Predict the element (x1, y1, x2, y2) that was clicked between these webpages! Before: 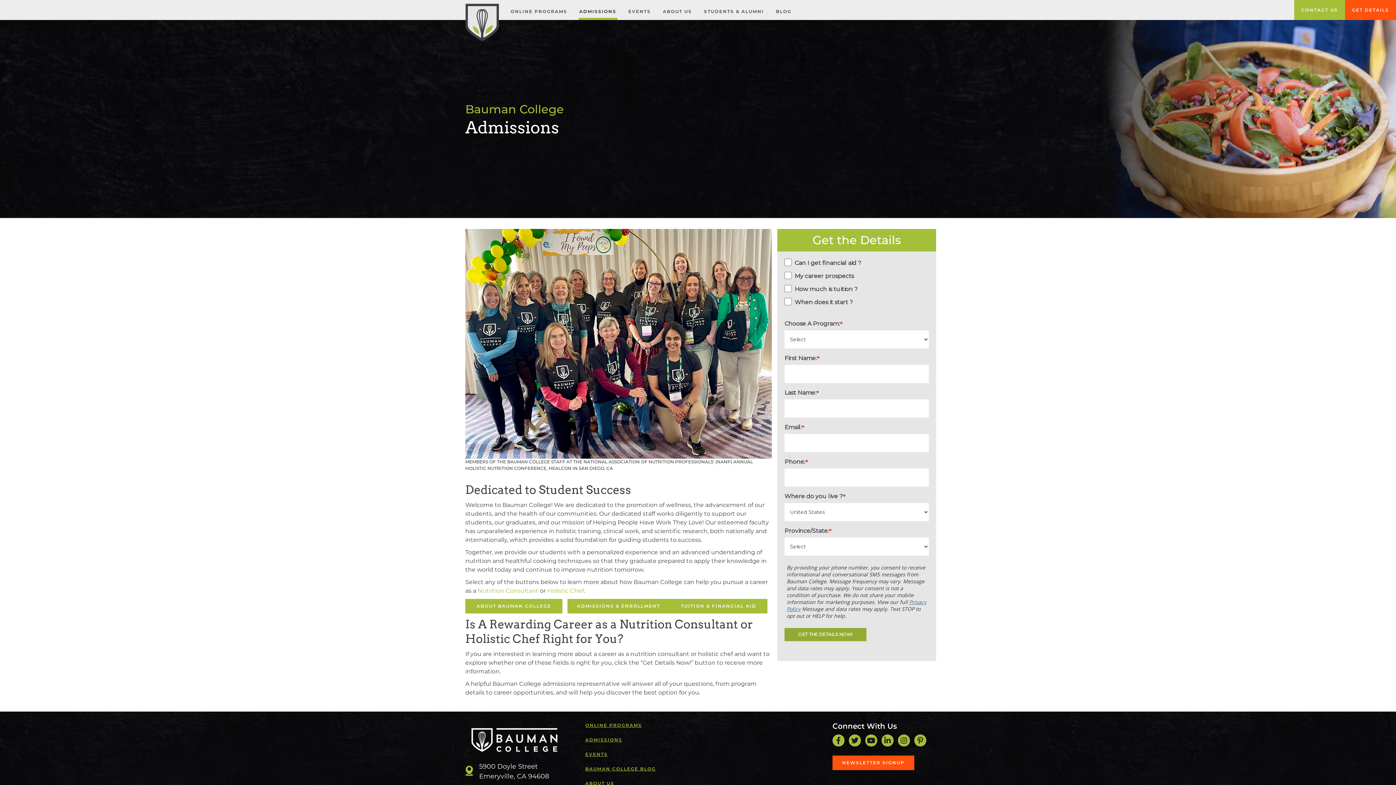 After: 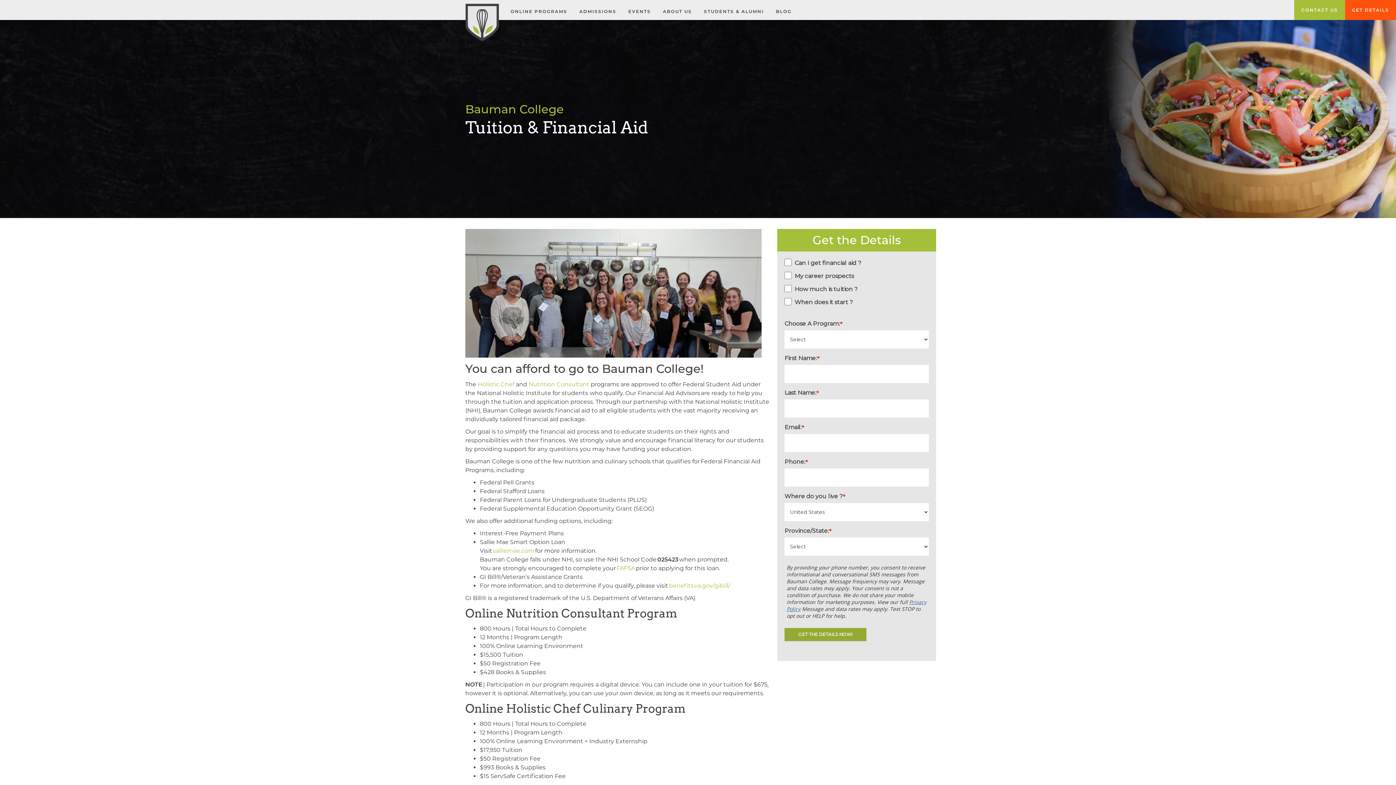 Action: bbox: (669, 599, 767, 613) label: TUITION & FINANCIAL AID